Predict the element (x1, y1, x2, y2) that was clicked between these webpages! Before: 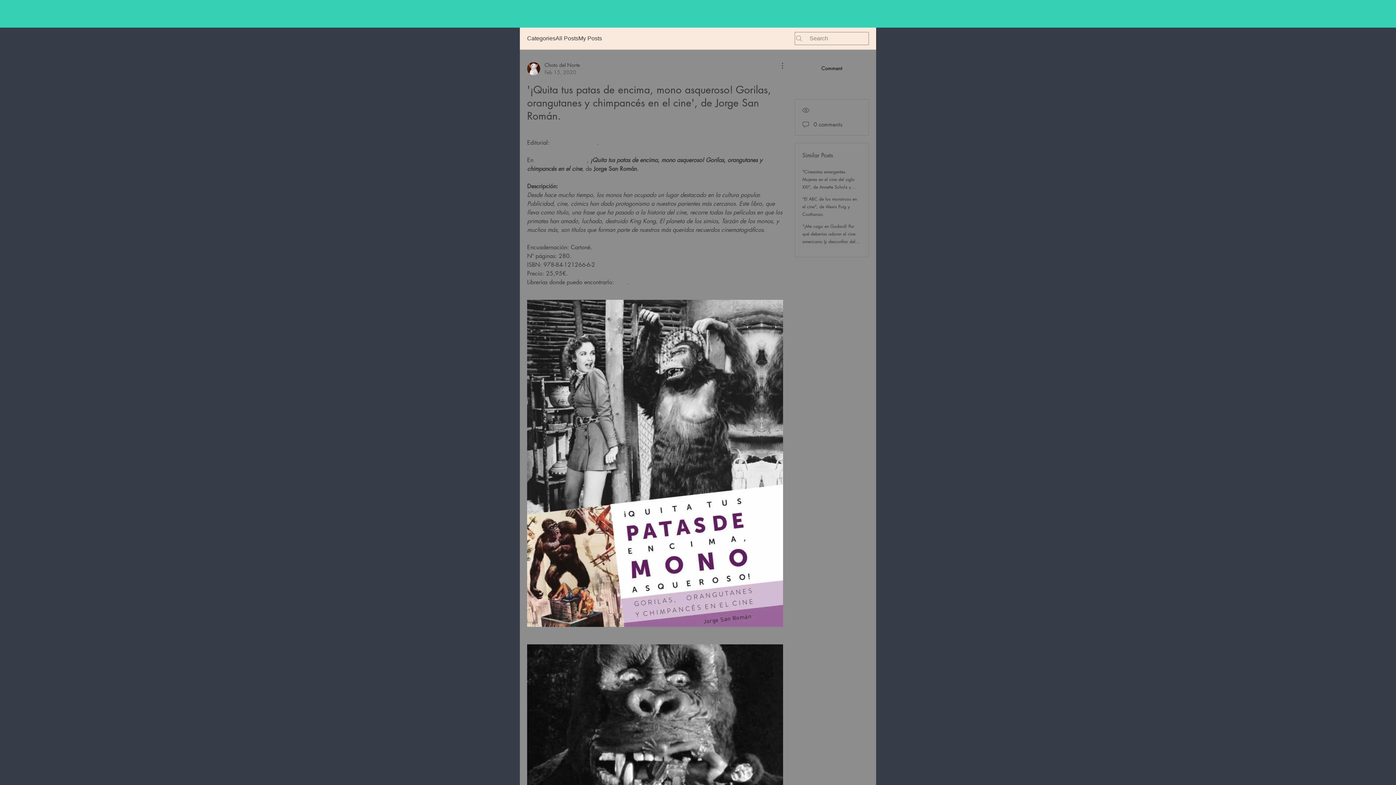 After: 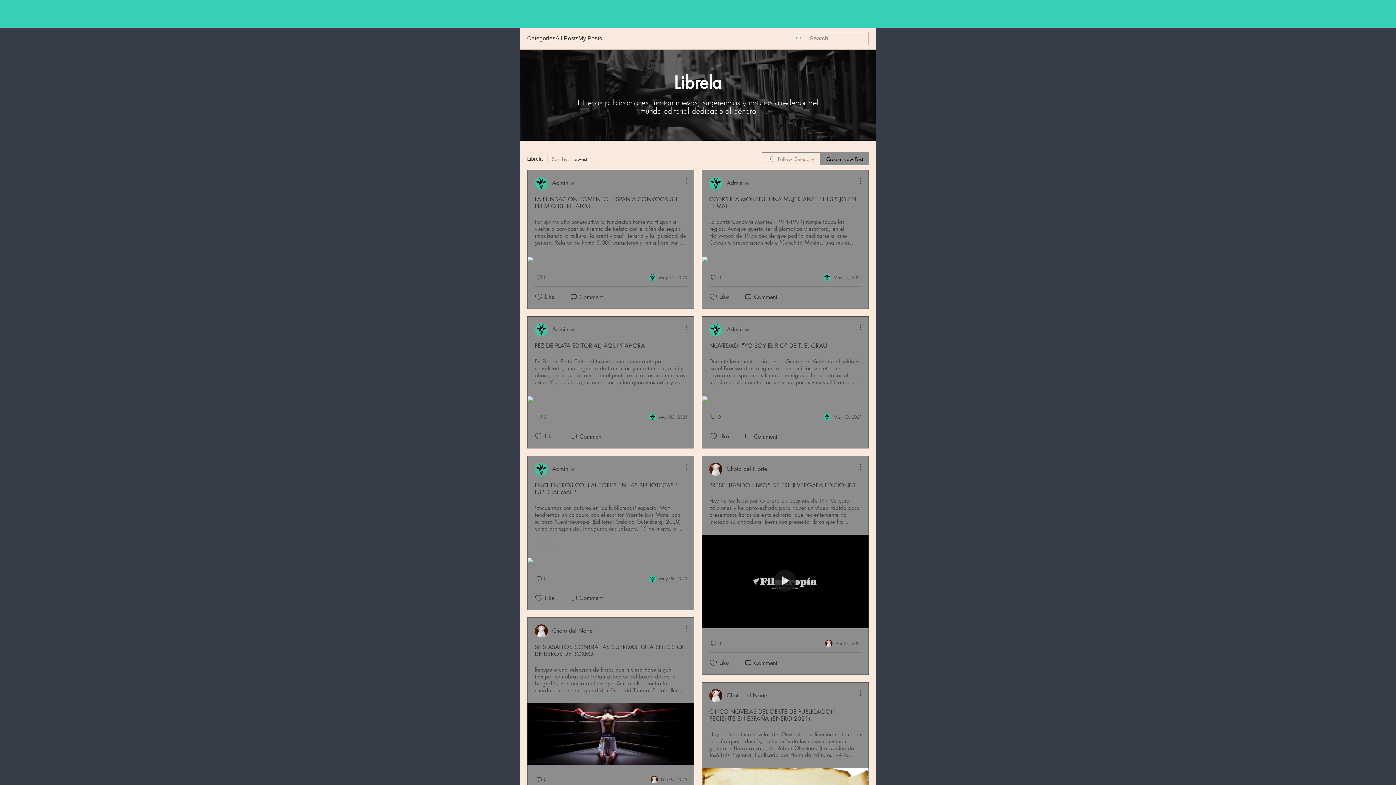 Action: label: in Librela bbox: (527, 125, 549, 132)